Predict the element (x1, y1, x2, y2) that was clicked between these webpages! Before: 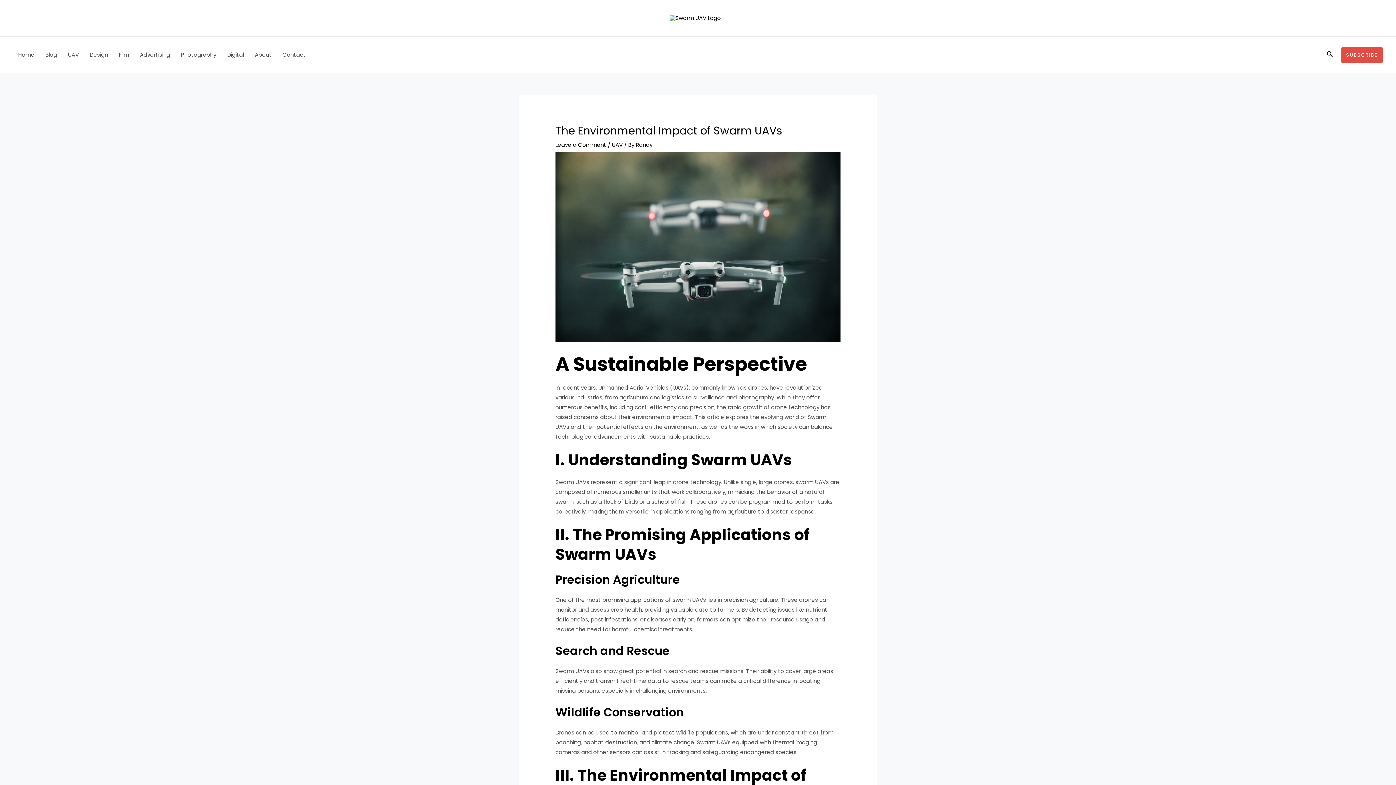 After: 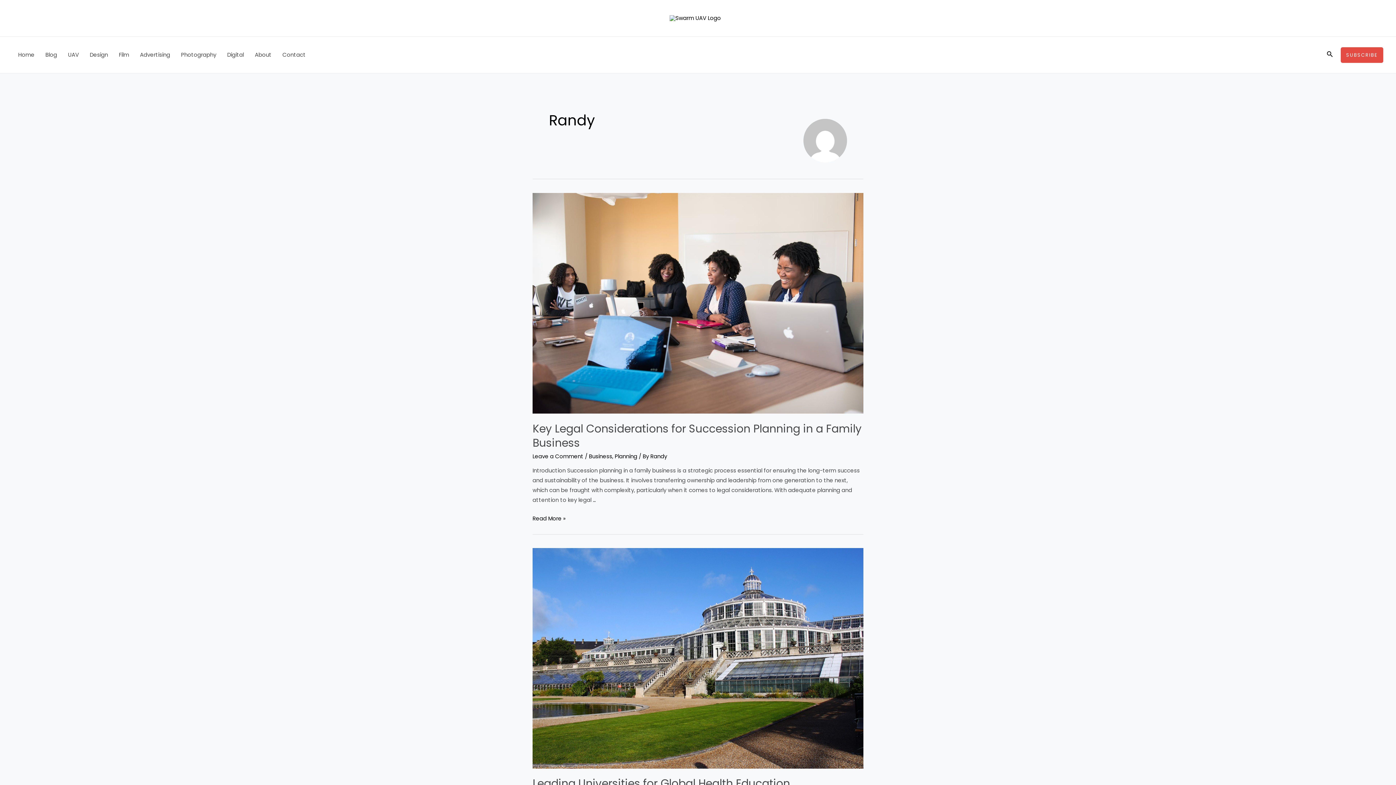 Action: label: Randy bbox: (636, 141, 652, 148)